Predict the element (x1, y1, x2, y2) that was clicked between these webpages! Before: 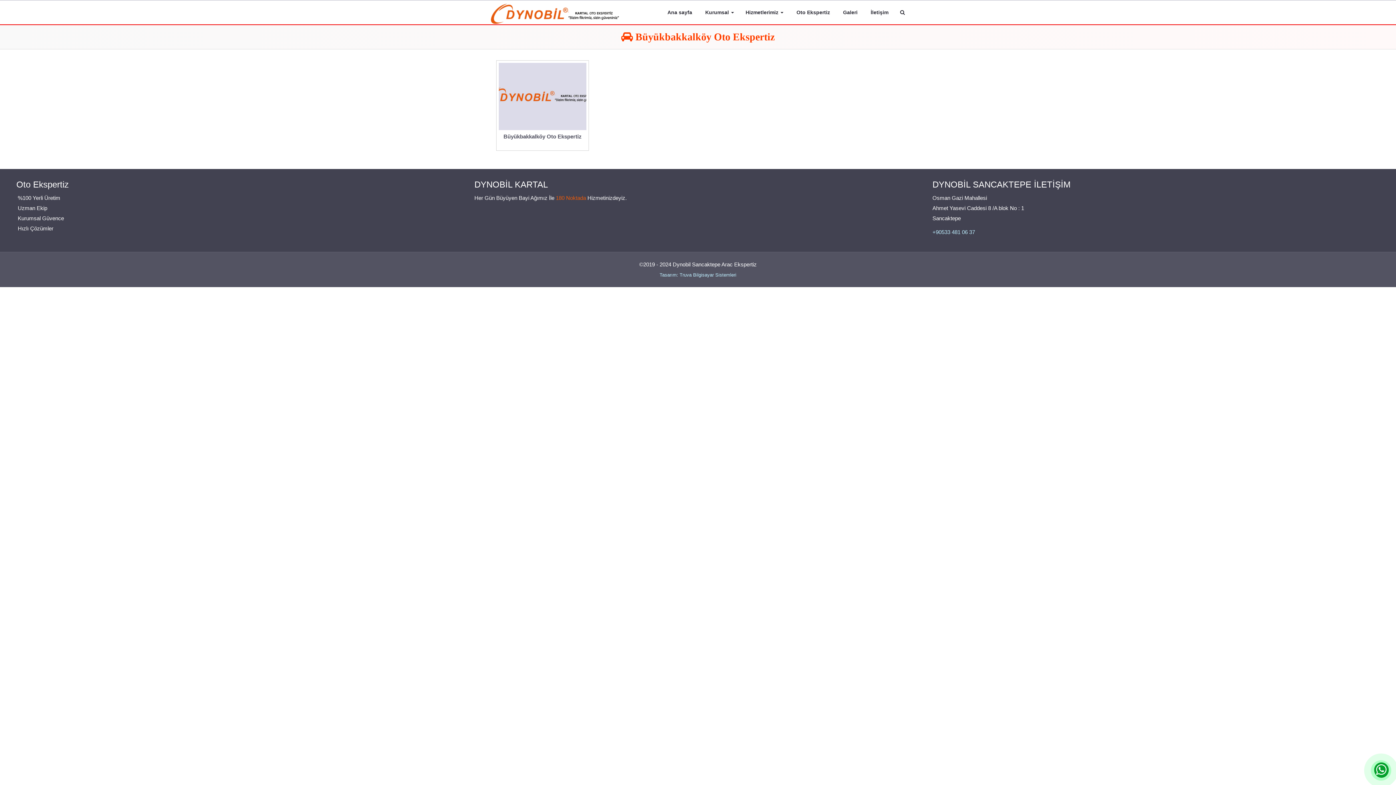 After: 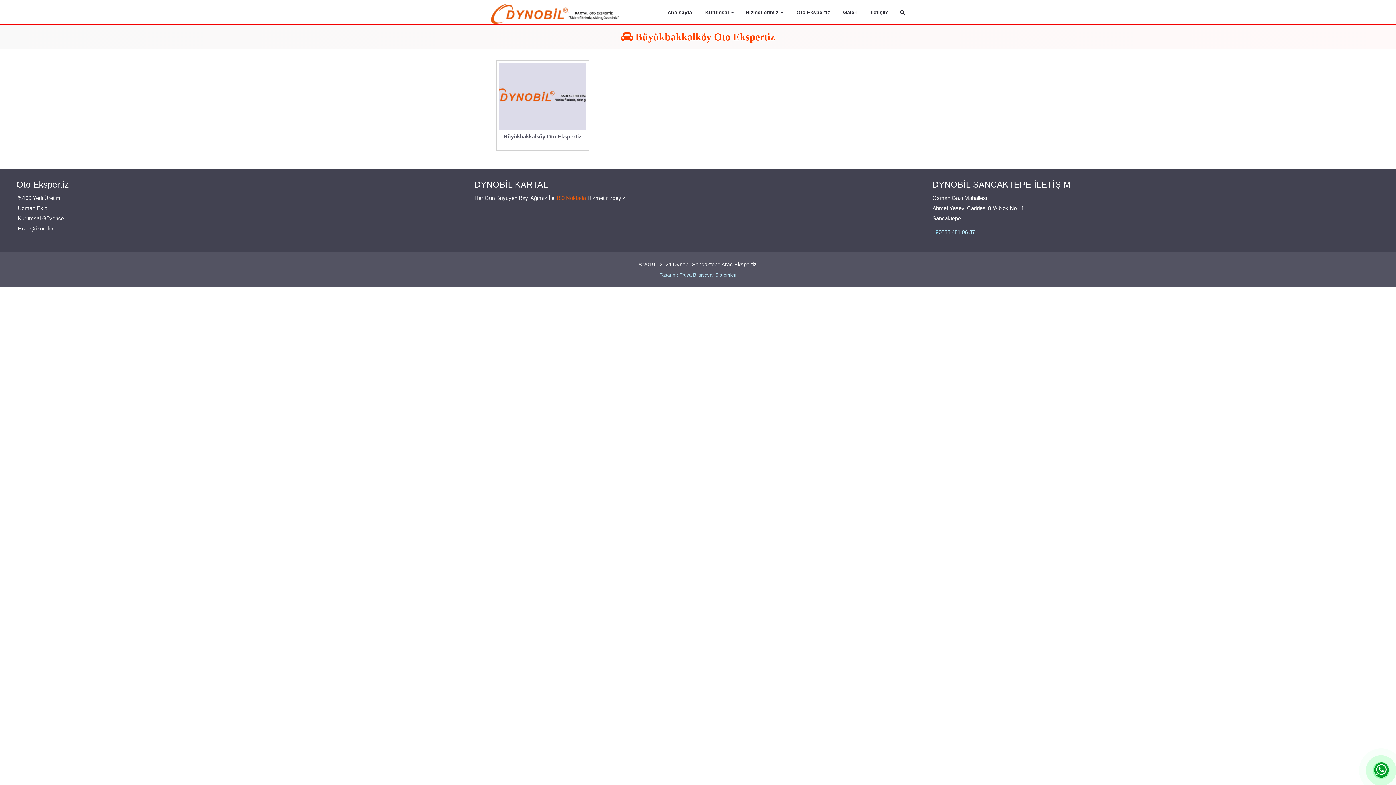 Action: bbox: (932, 229, 938, 235) label: +9